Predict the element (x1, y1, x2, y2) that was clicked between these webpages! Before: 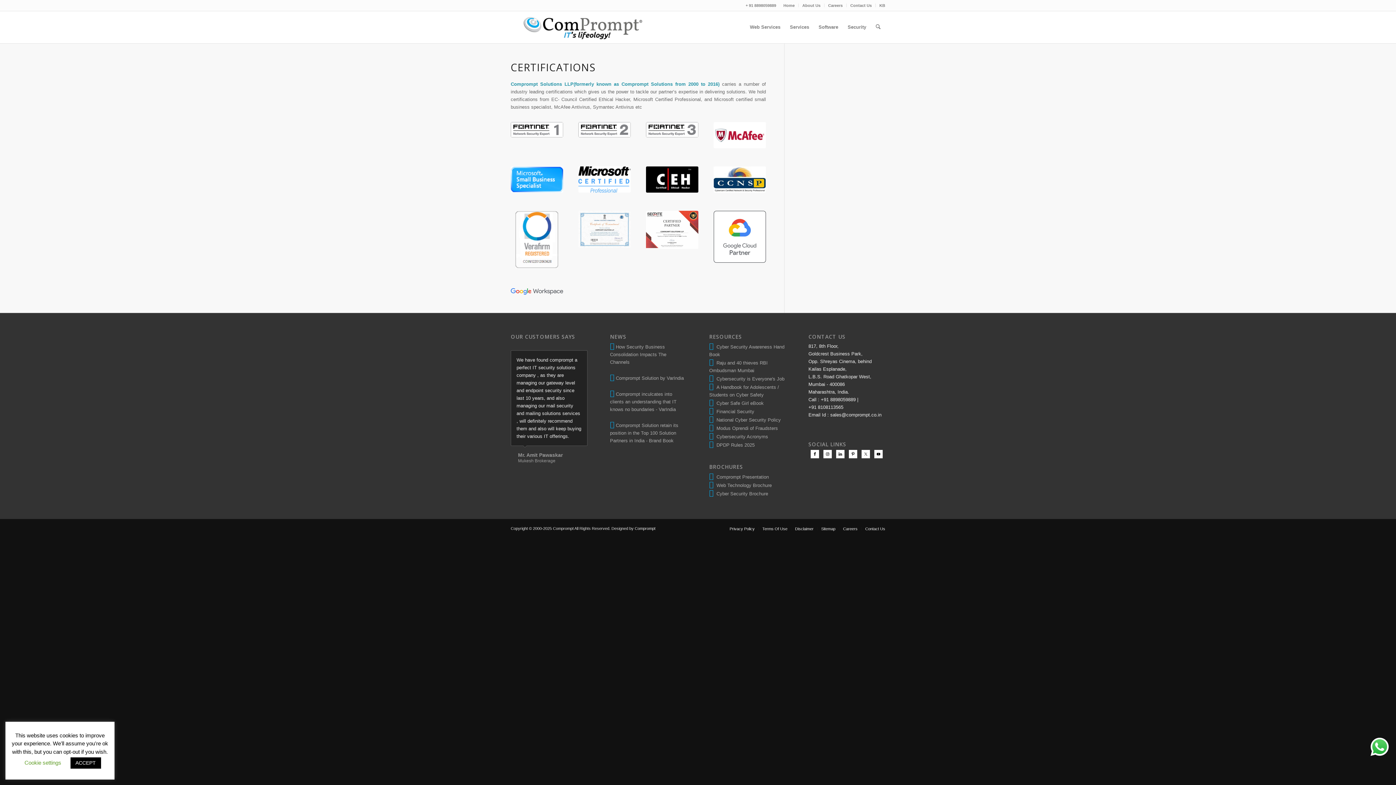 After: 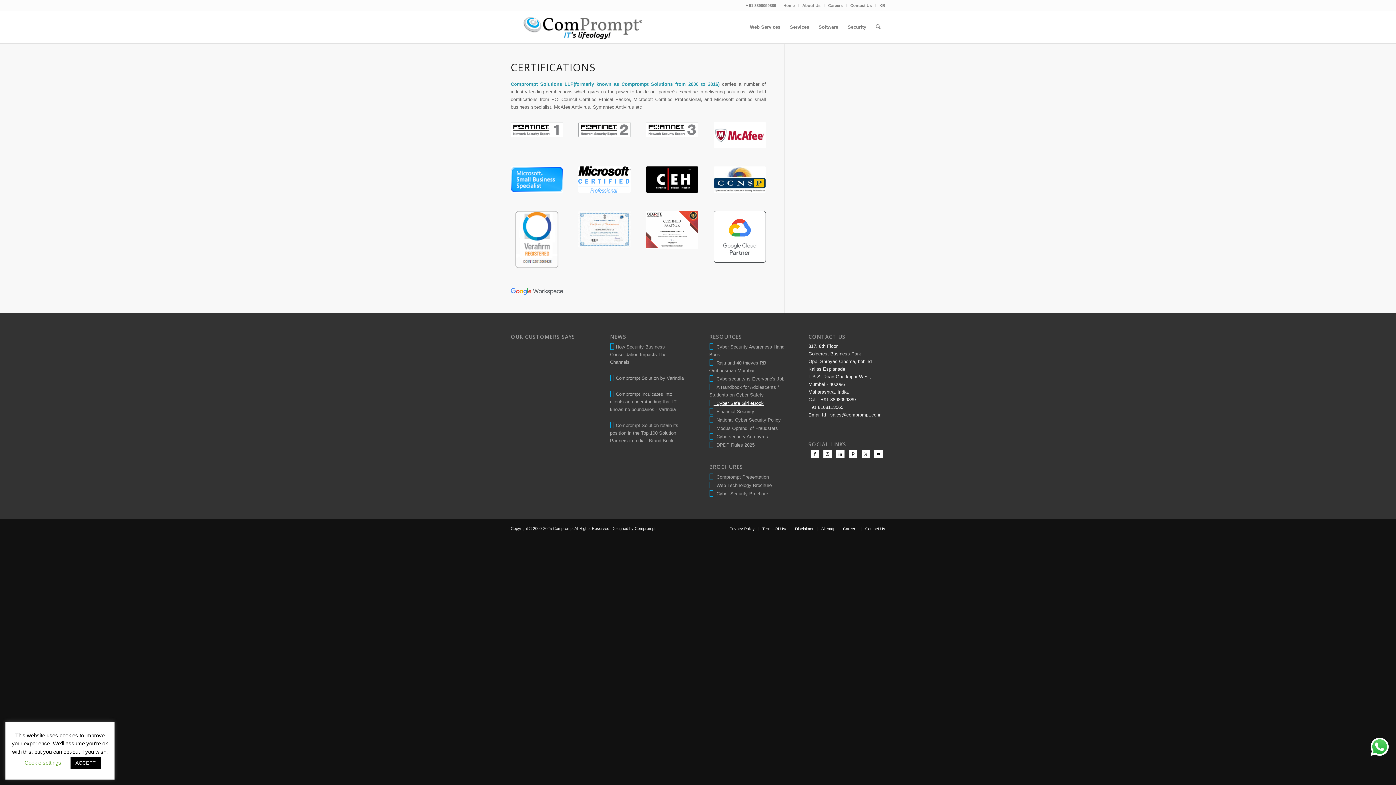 Action: label:   Cyber Safe Girl eBook bbox: (713, 400, 763, 406)